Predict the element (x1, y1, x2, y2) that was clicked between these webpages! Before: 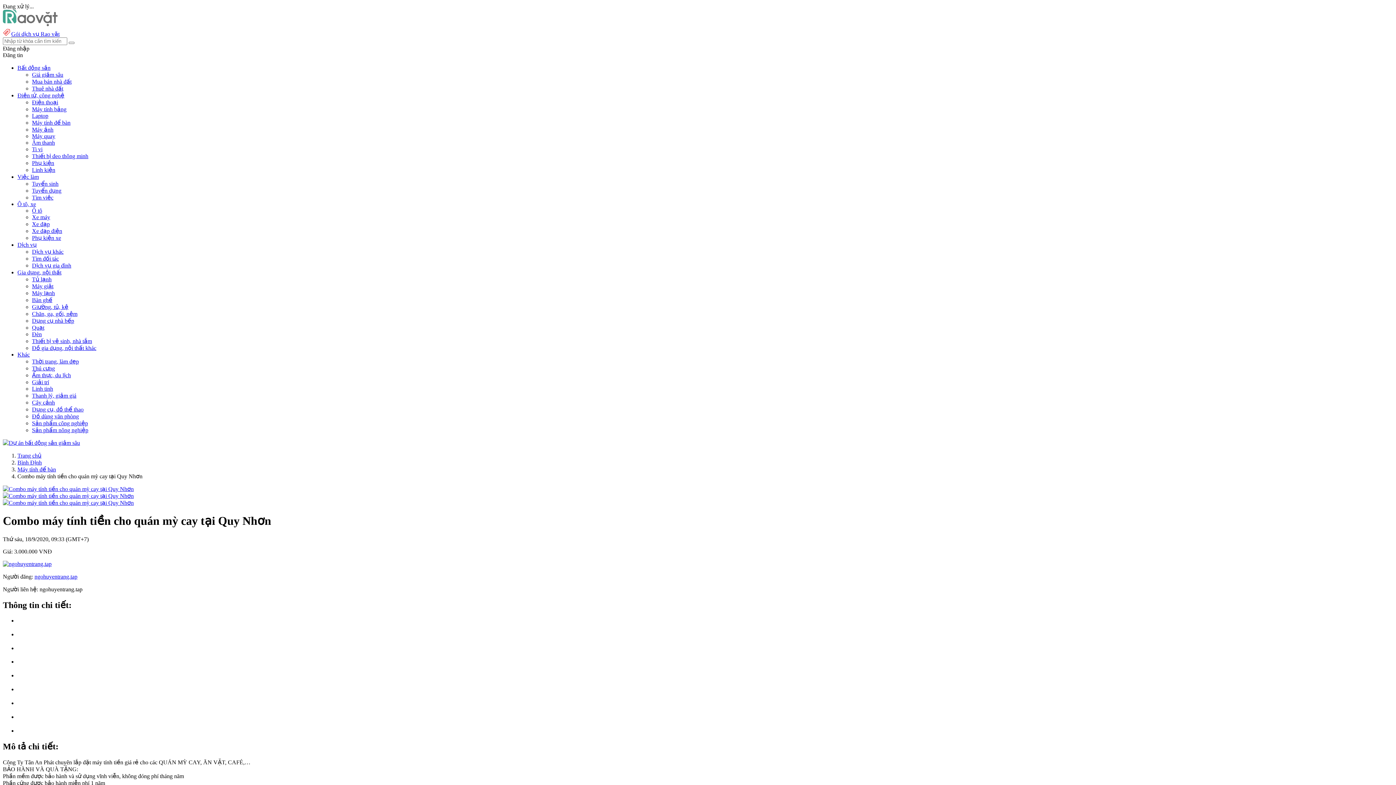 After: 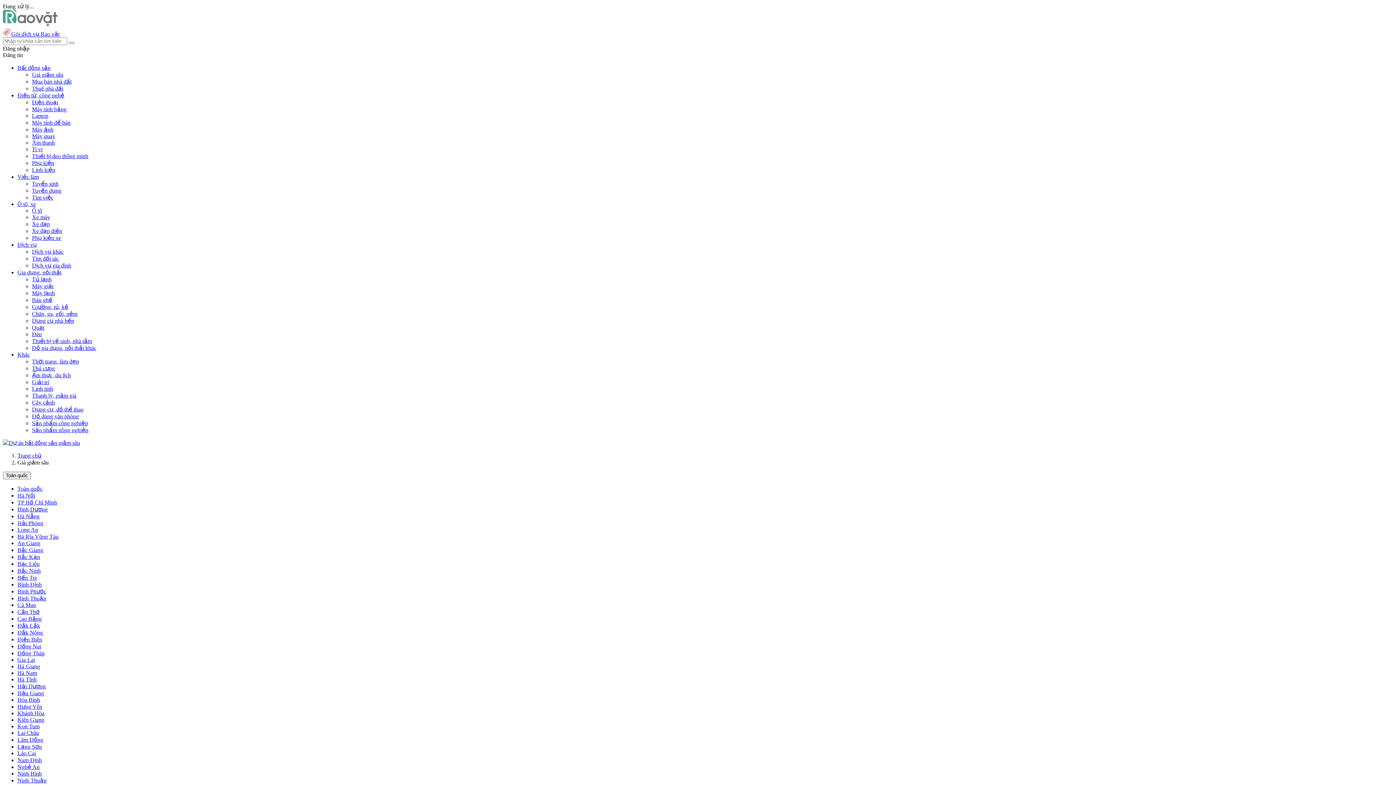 Action: bbox: (2, 440, 80, 446)